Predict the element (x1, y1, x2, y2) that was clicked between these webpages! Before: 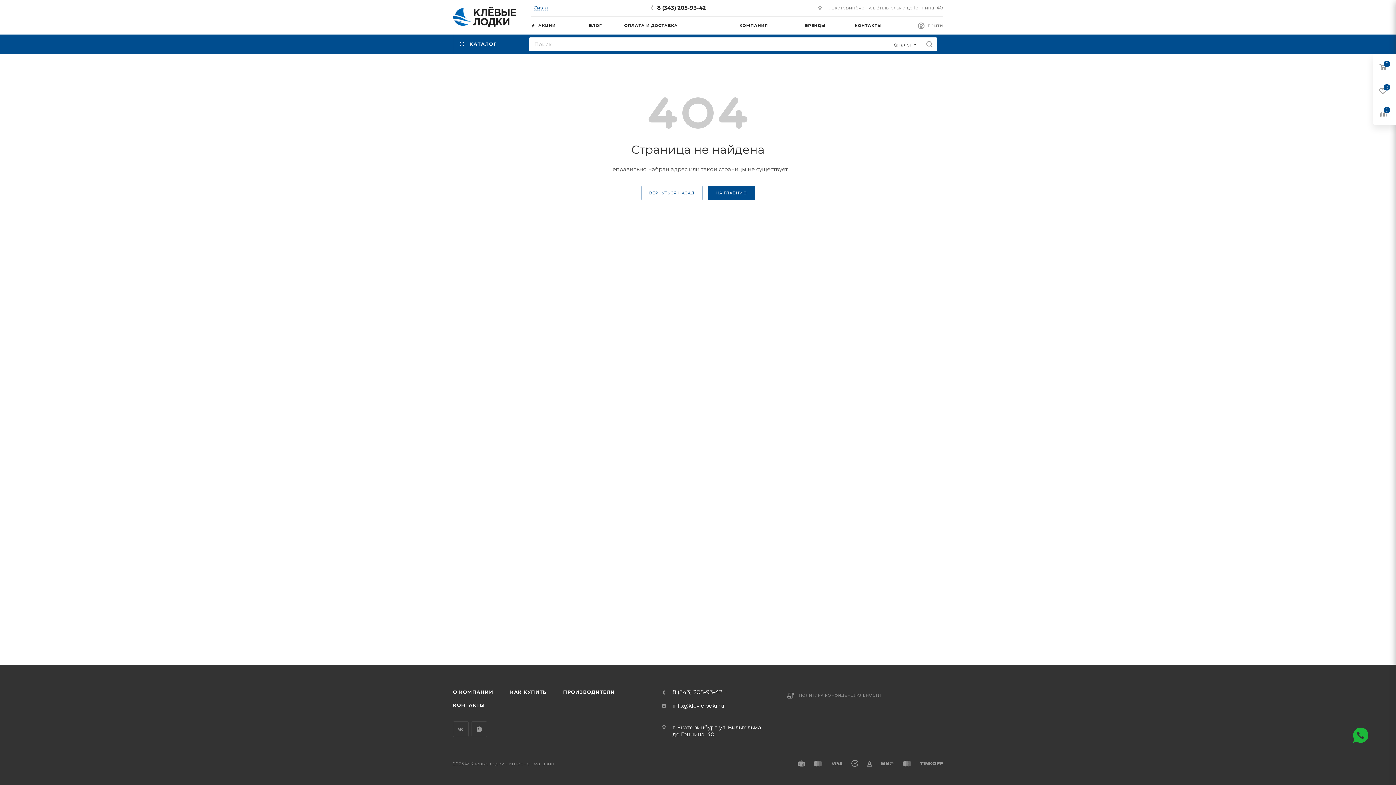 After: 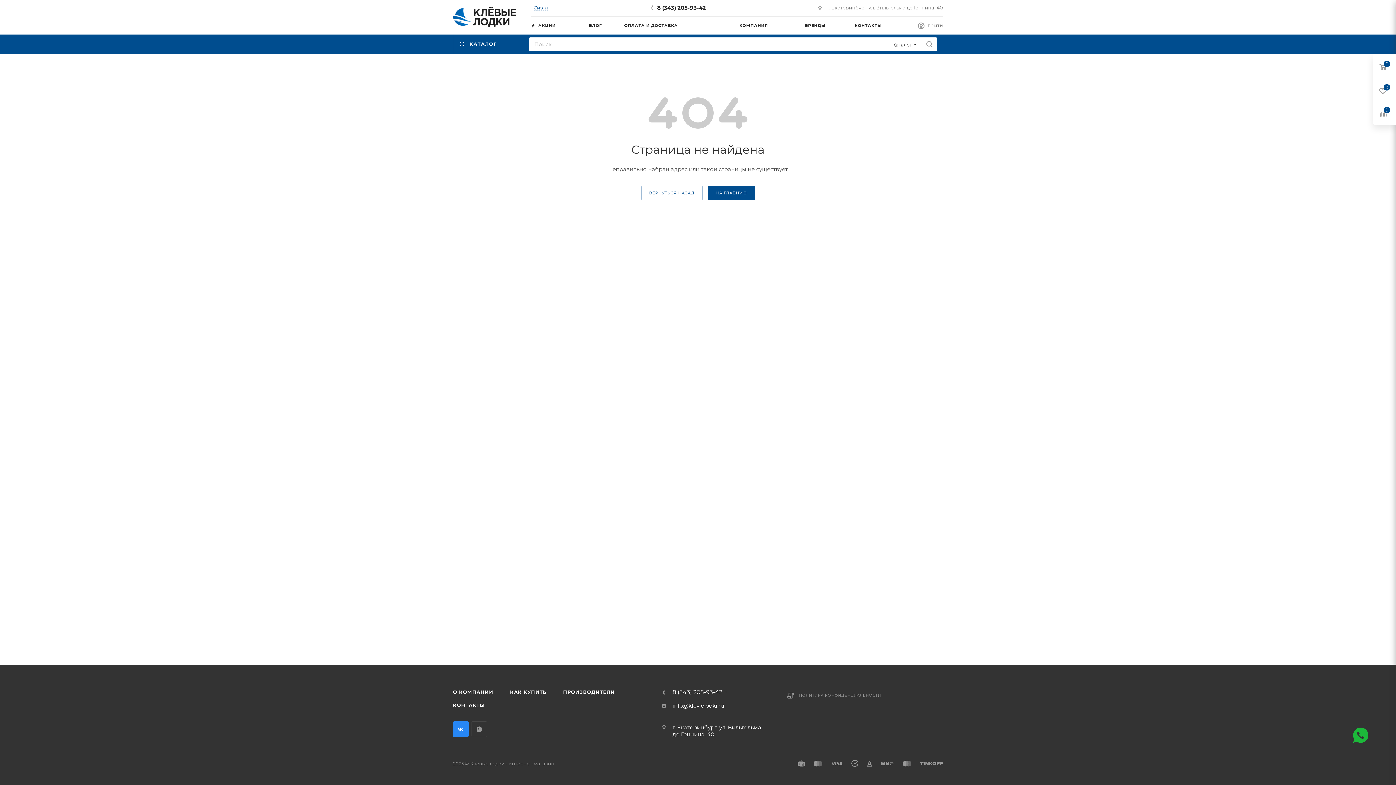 Action: bbox: (453, 721, 468, 737) label: Вконтакте